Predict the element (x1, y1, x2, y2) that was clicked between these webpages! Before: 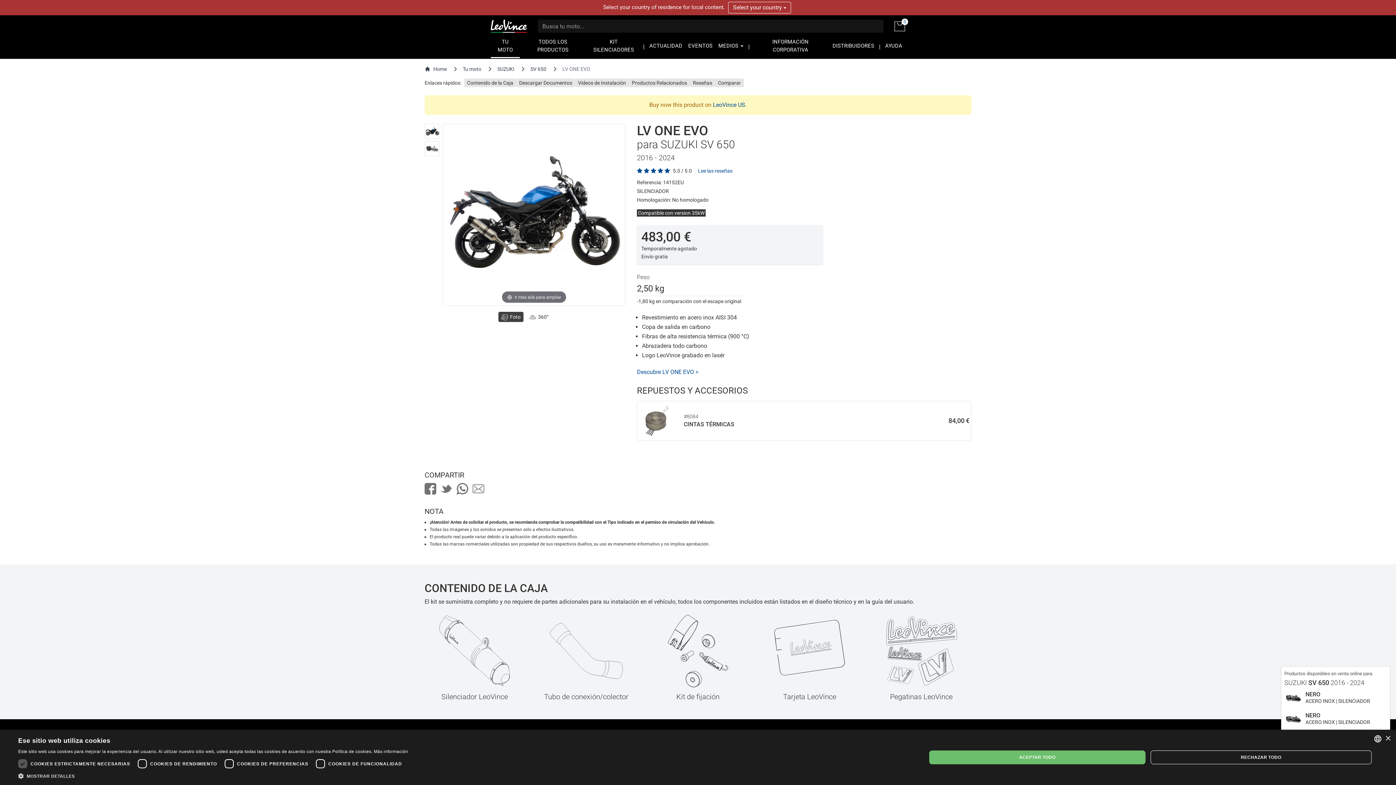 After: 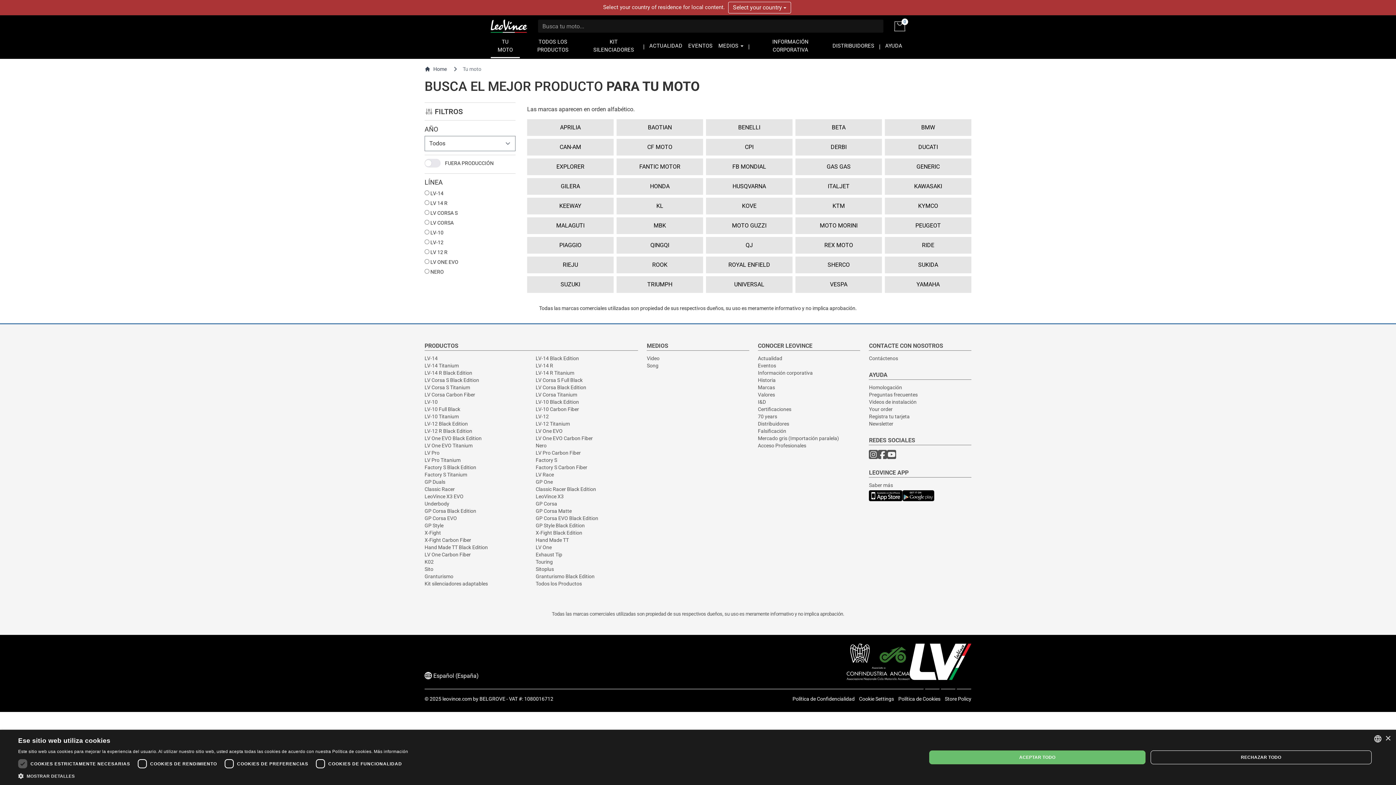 Action: label: TU MOTO bbox: (490, 35, 519, 58)